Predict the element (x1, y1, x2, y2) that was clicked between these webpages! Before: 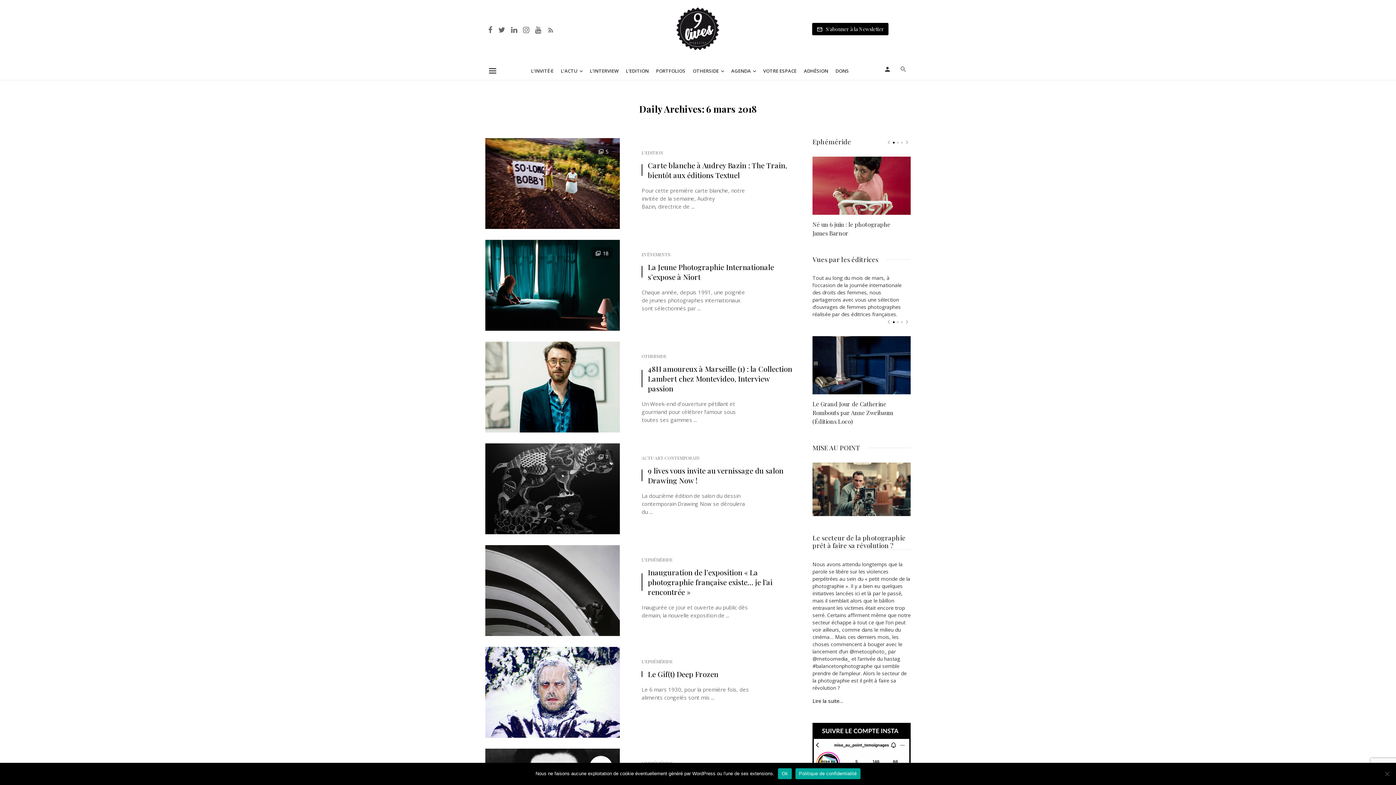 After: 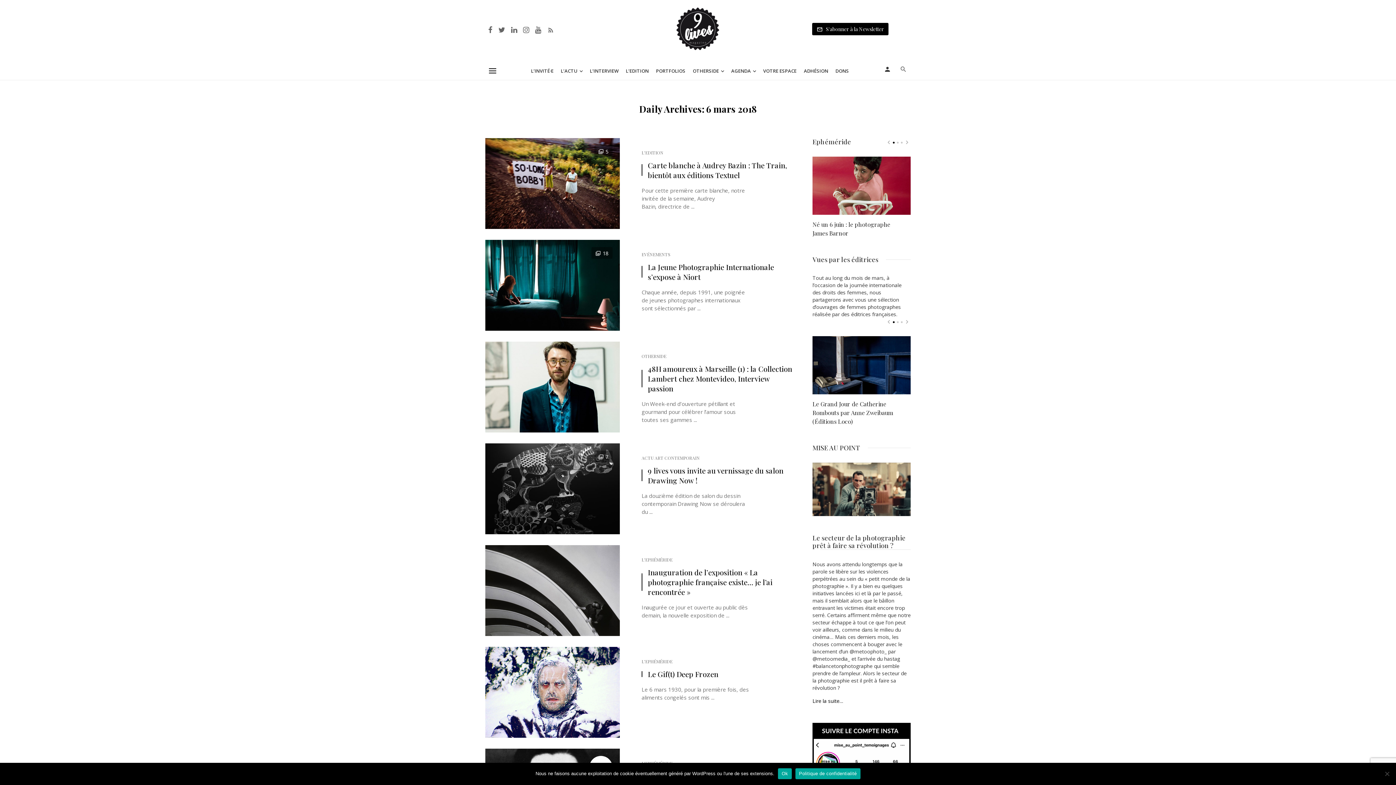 Action: bbox: (812, 23, 888, 35) label: S'abonner à la Newsletter